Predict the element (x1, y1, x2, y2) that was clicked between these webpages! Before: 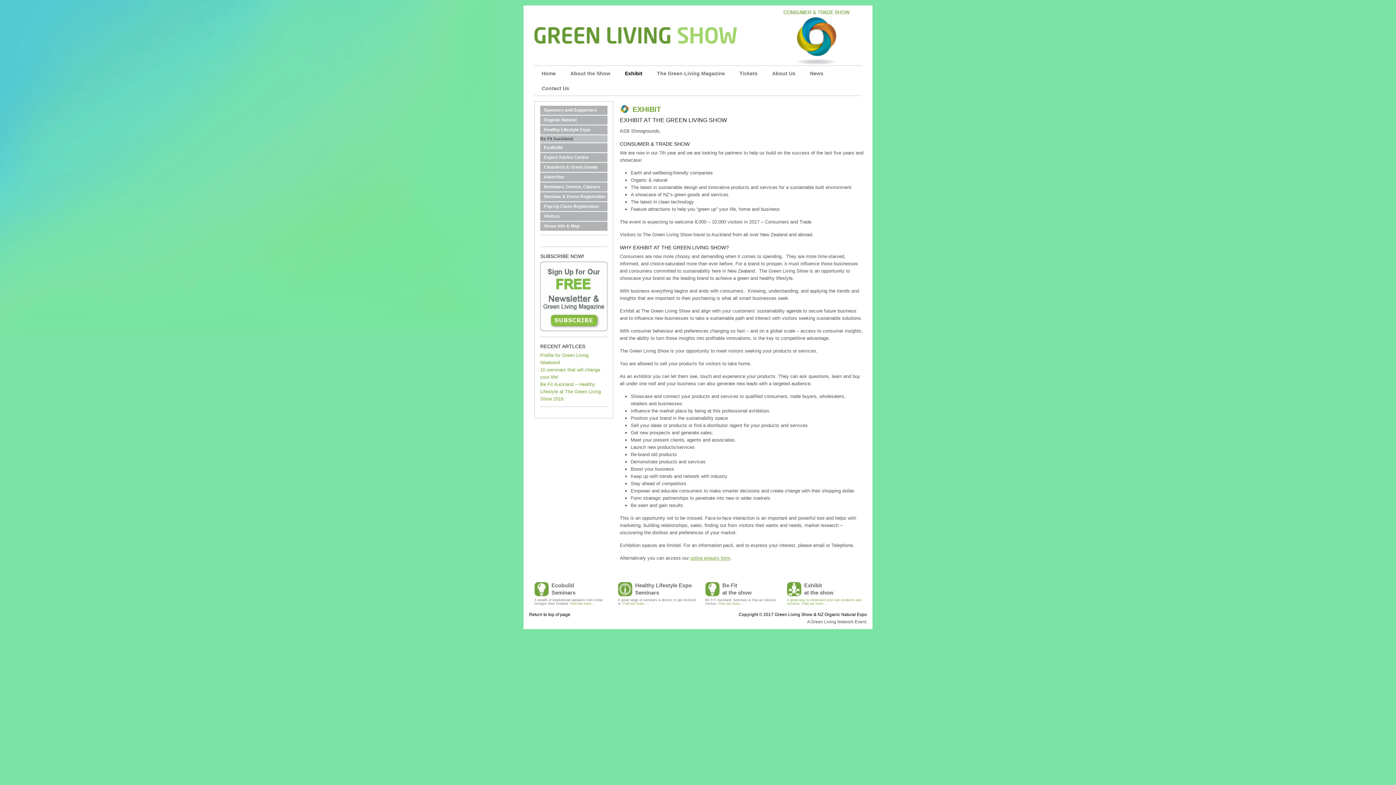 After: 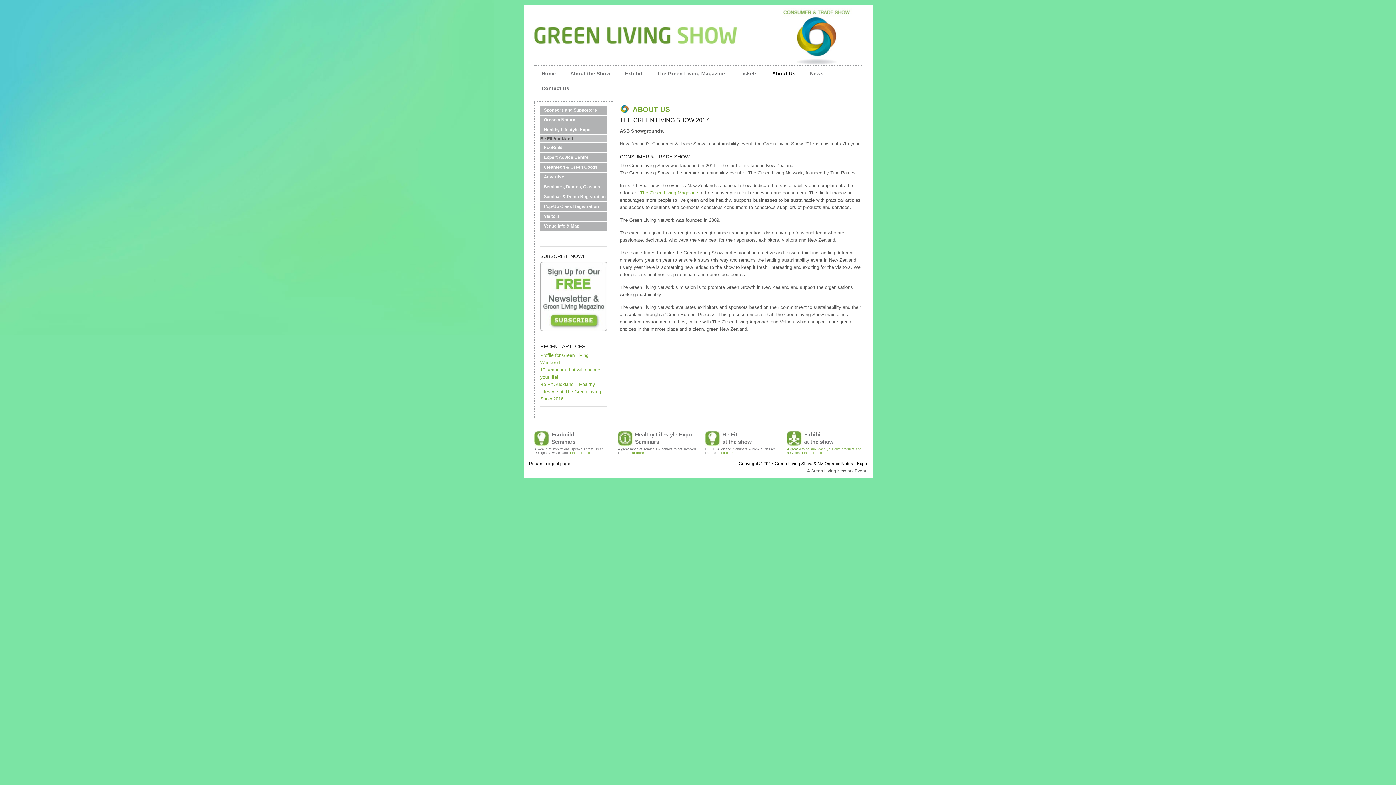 Action: bbox: (765, 65, 802, 80) label: About Us